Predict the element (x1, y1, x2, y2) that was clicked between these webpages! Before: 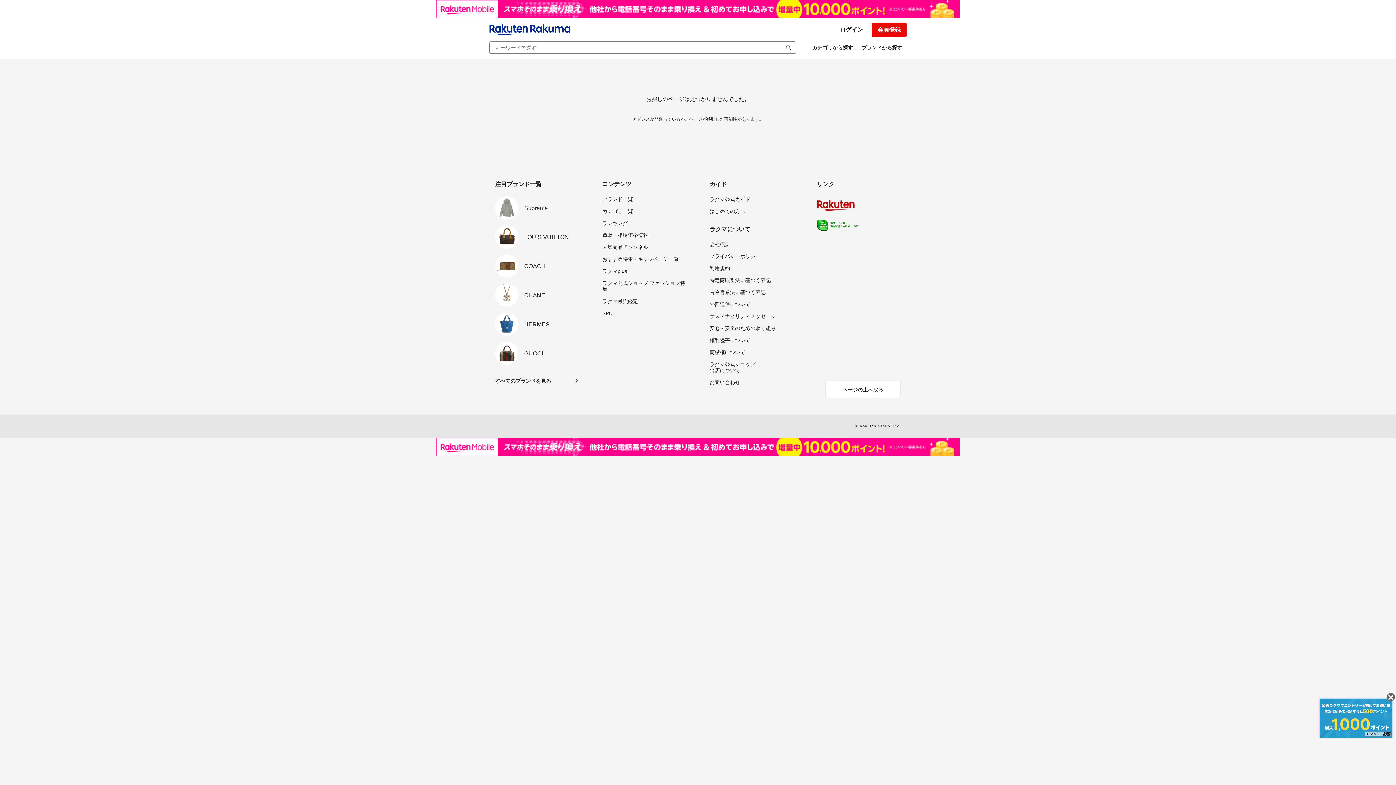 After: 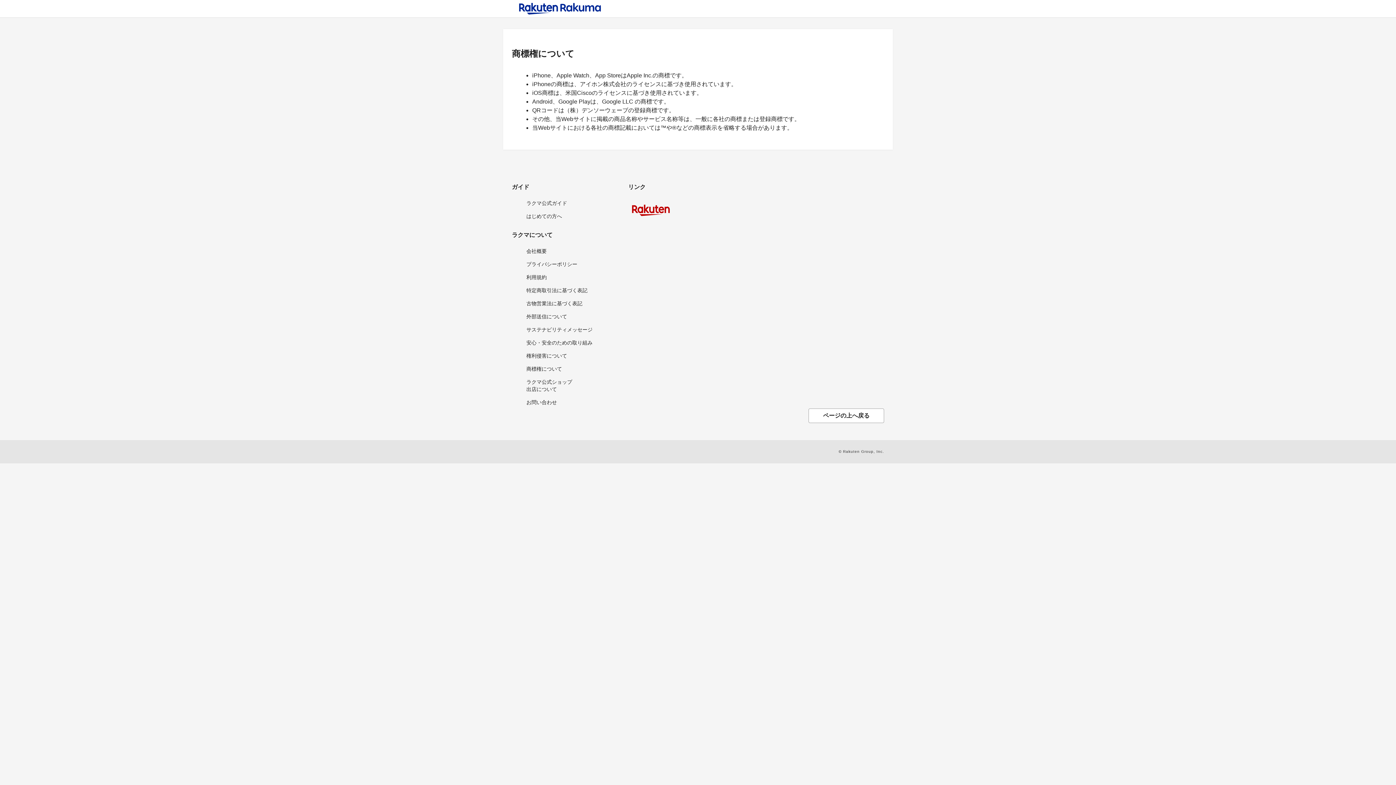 Action: bbox: (709, 349, 793, 355) label: 商標権について